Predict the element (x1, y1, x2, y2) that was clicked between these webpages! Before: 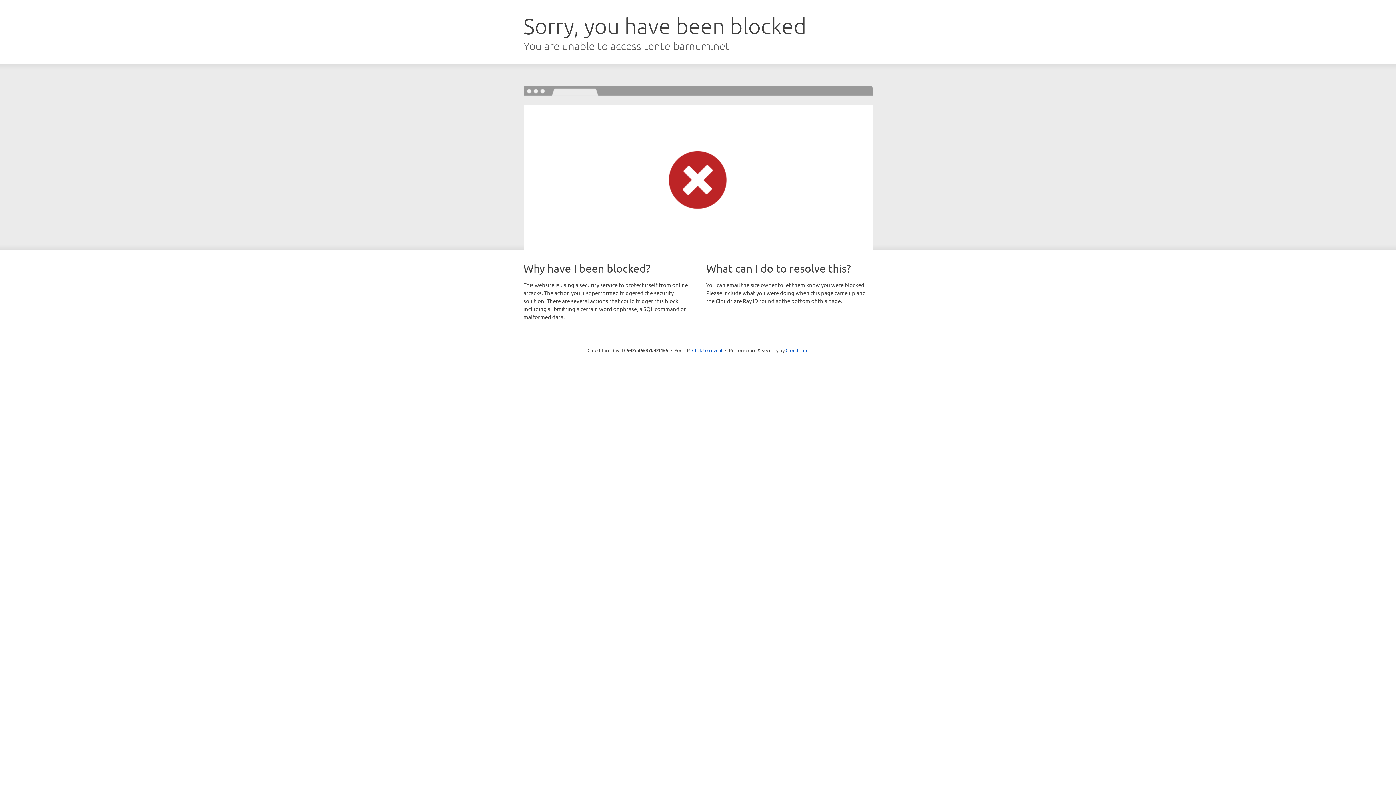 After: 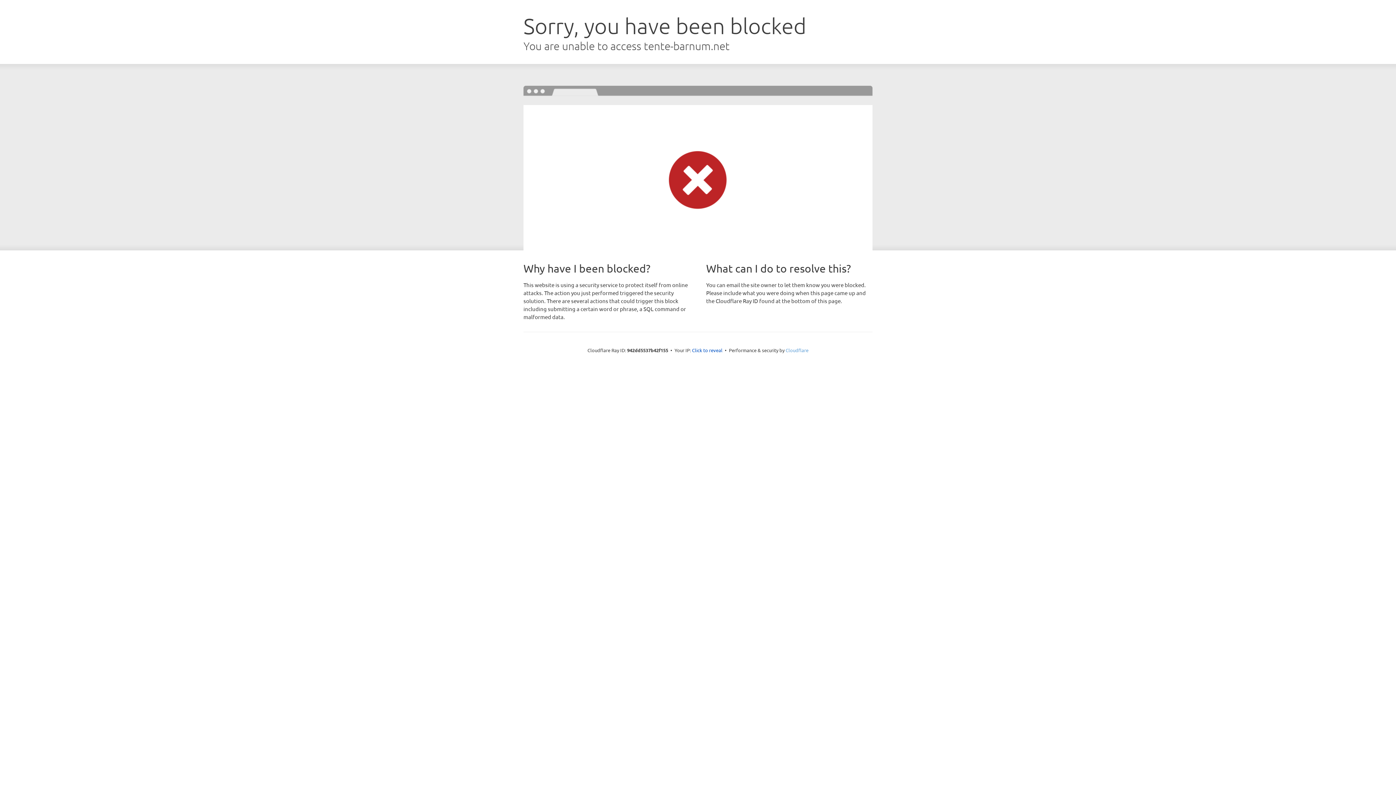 Action: bbox: (785, 347, 808, 353) label: Cloudflare